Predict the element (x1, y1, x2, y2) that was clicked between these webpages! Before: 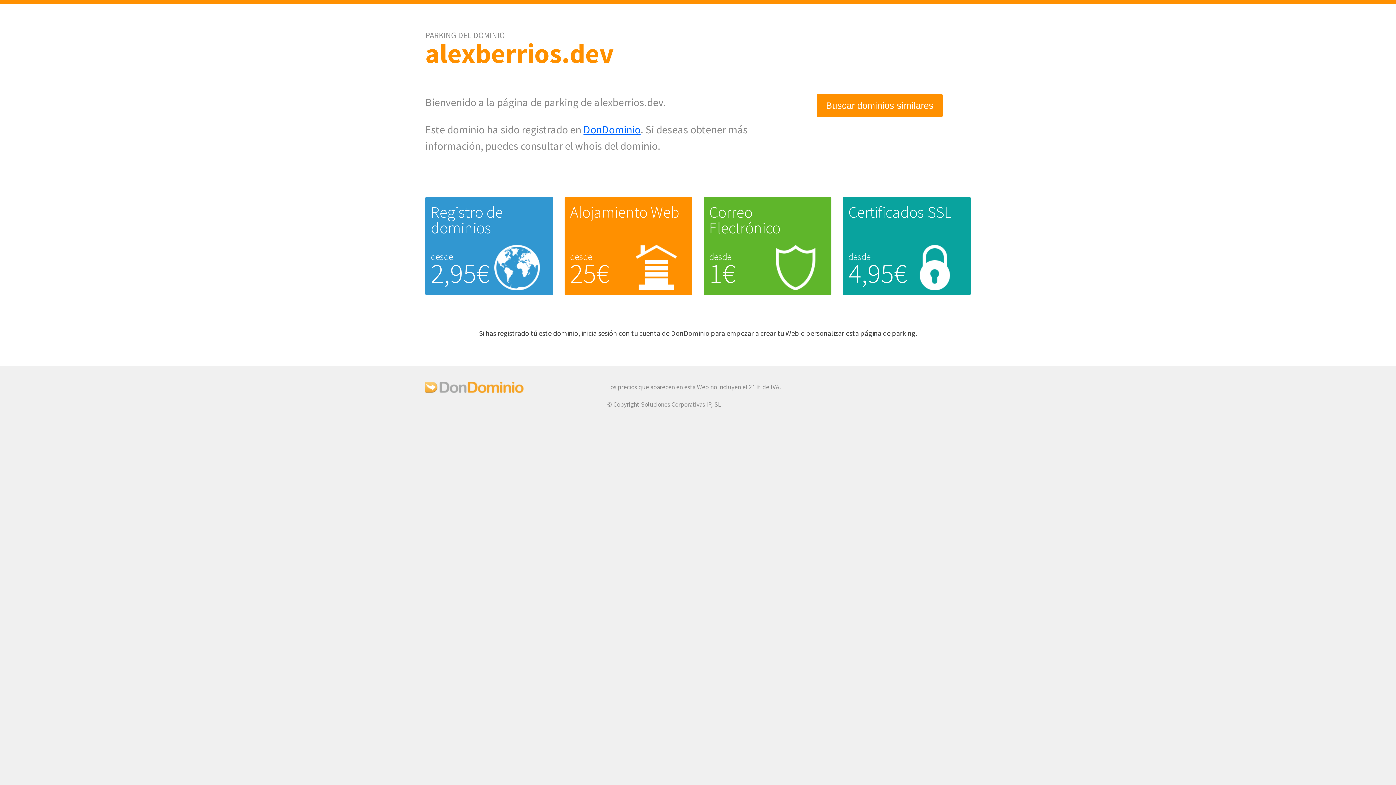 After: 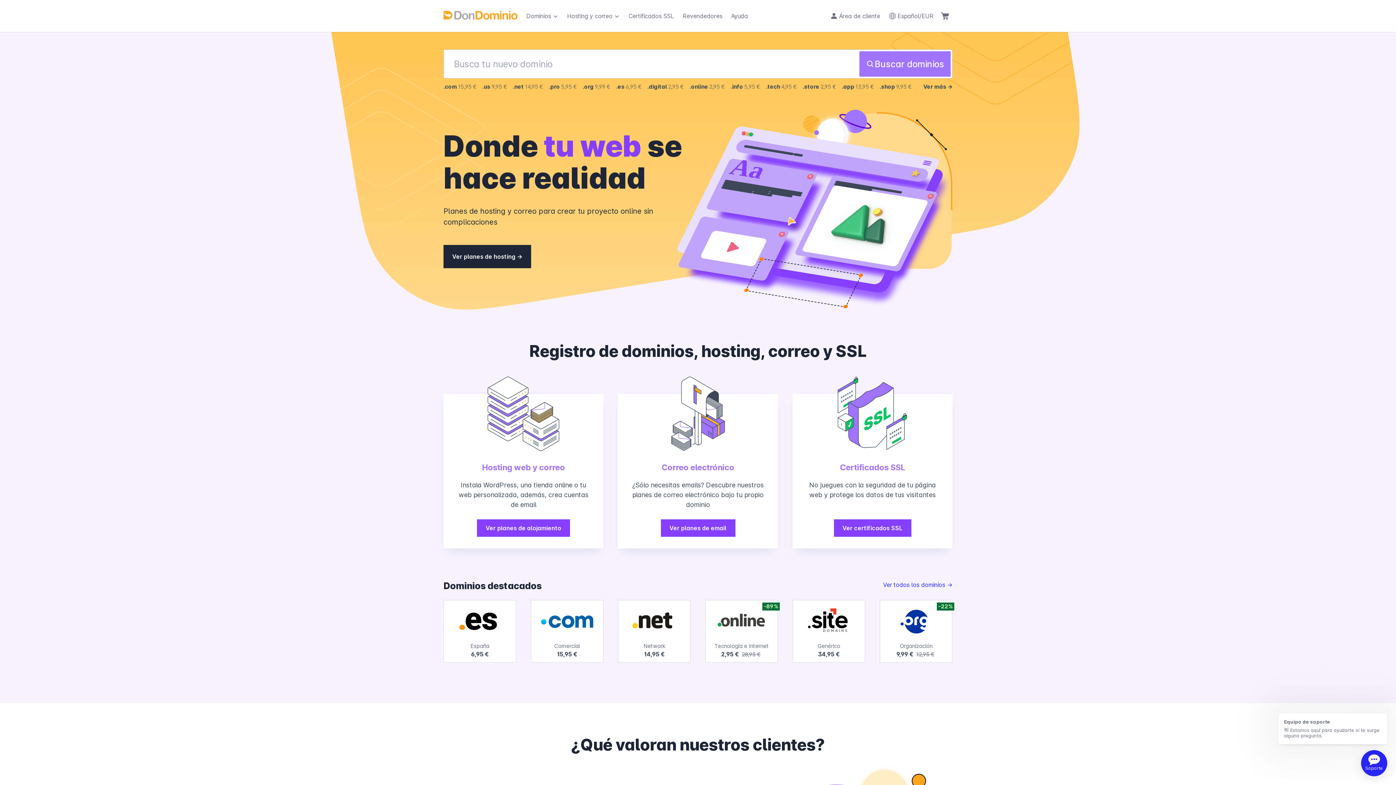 Action: bbox: (425, 387, 523, 395)